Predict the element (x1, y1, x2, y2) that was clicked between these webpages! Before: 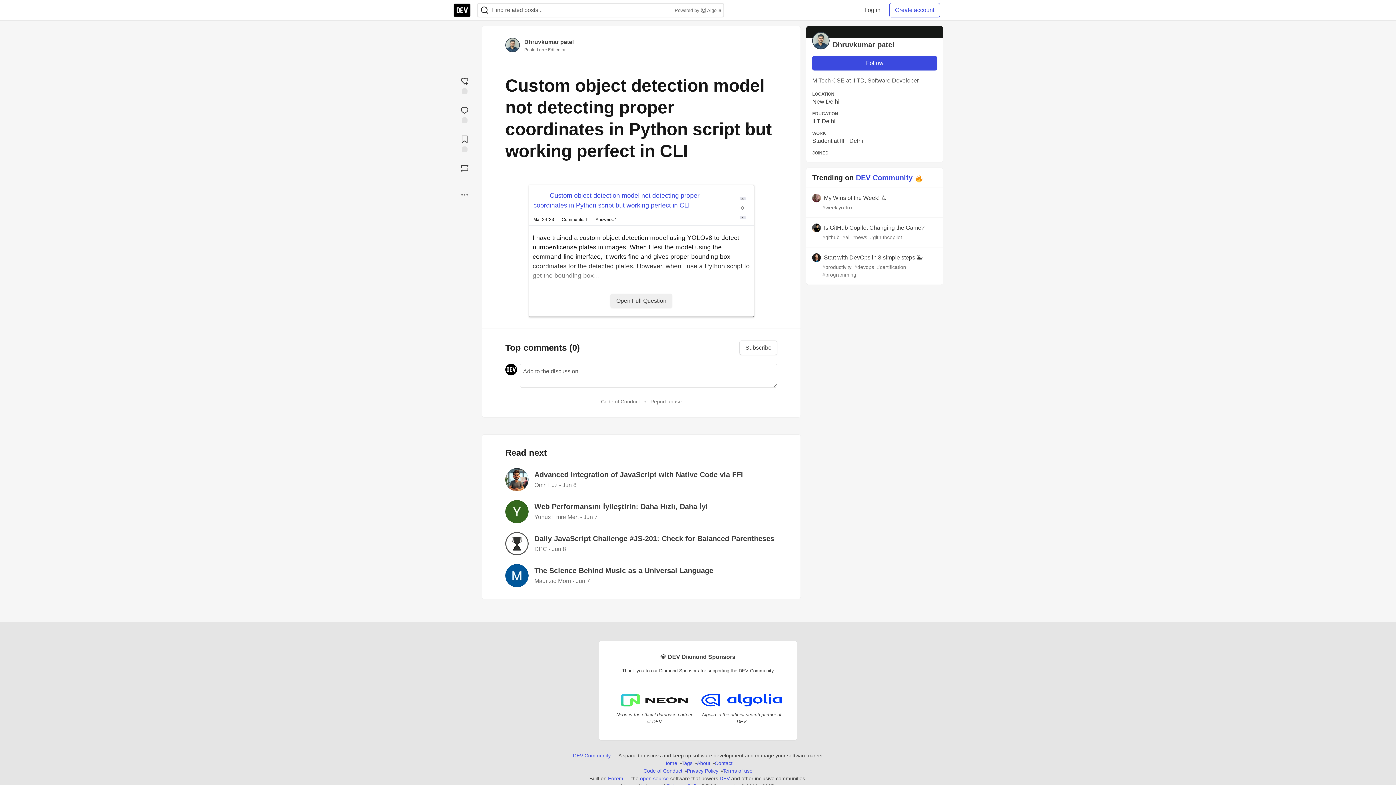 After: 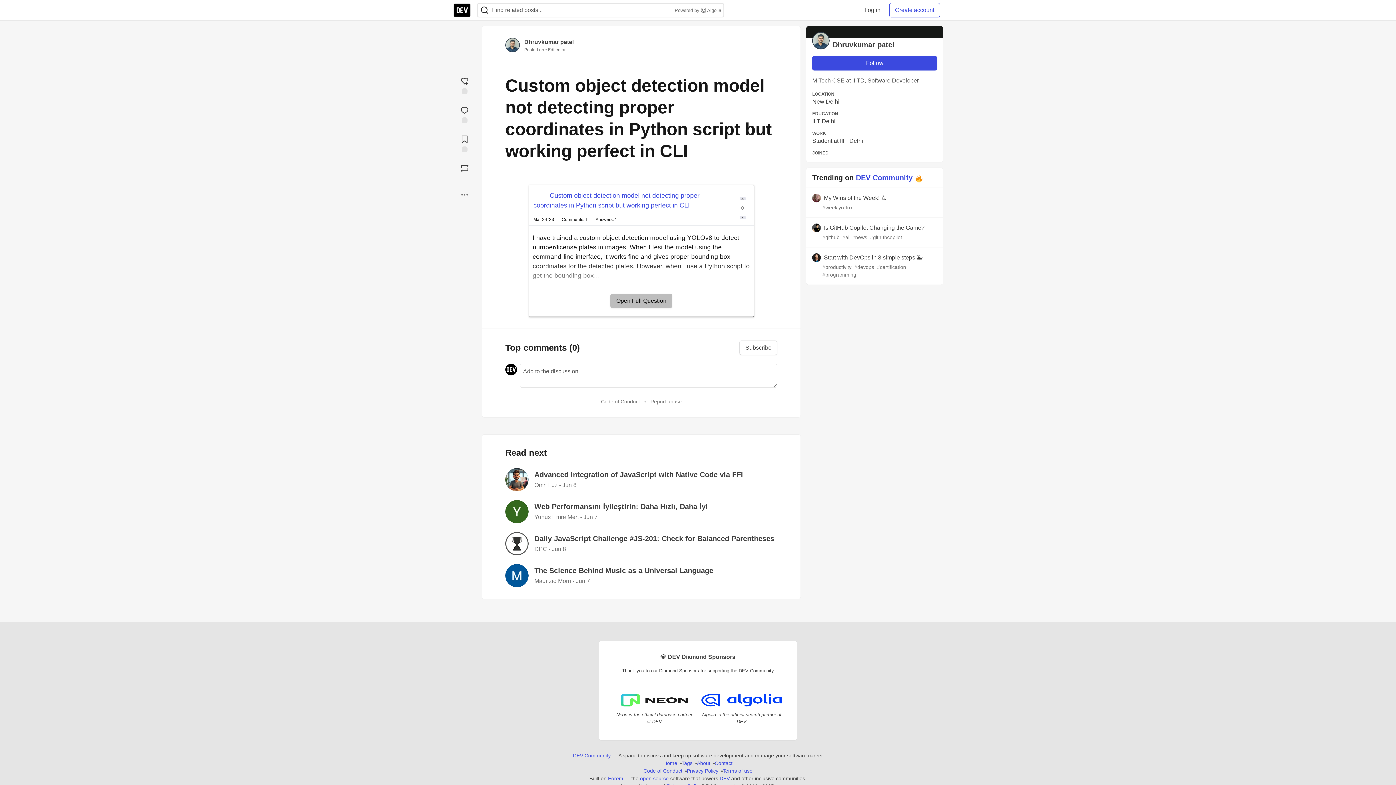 Action: bbox: (610, 293, 672, 308) label: Open Full Question